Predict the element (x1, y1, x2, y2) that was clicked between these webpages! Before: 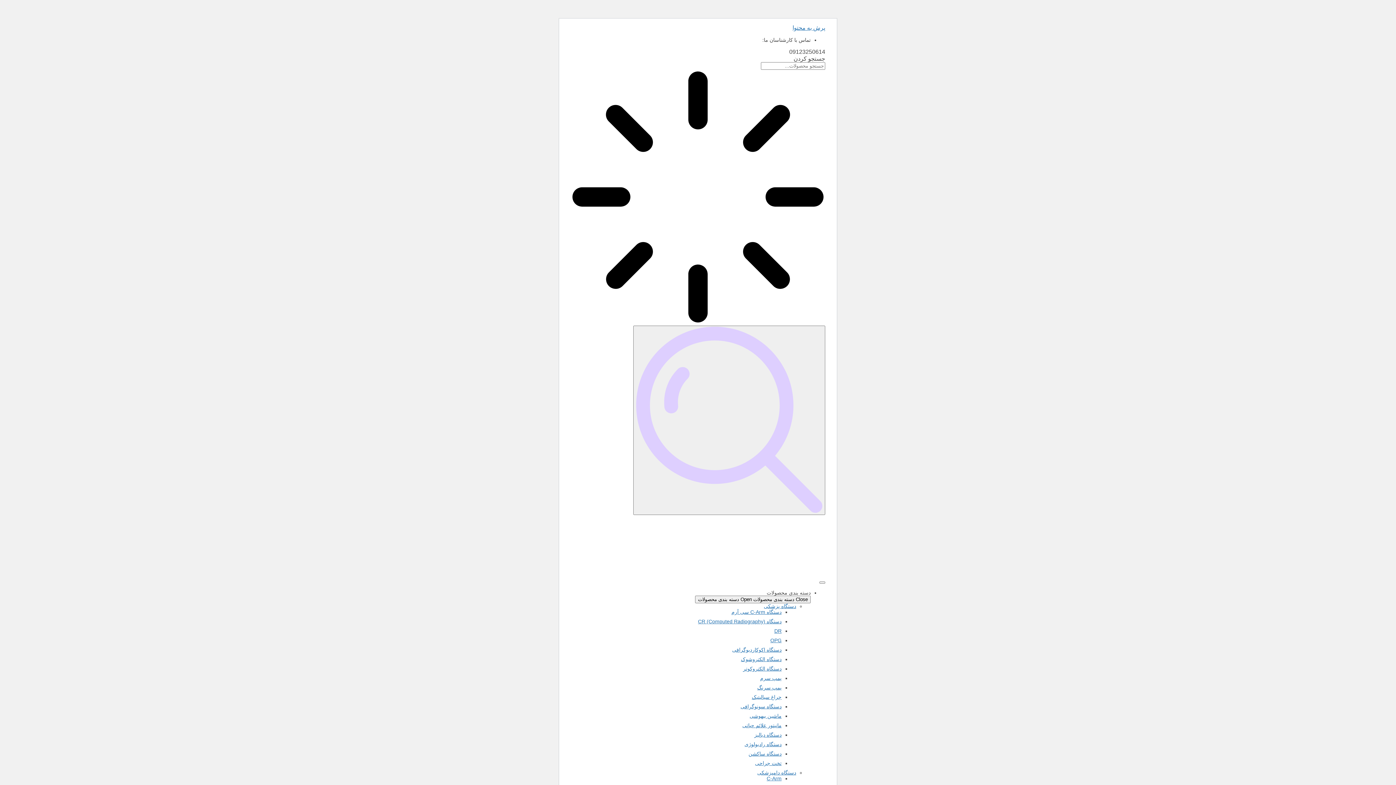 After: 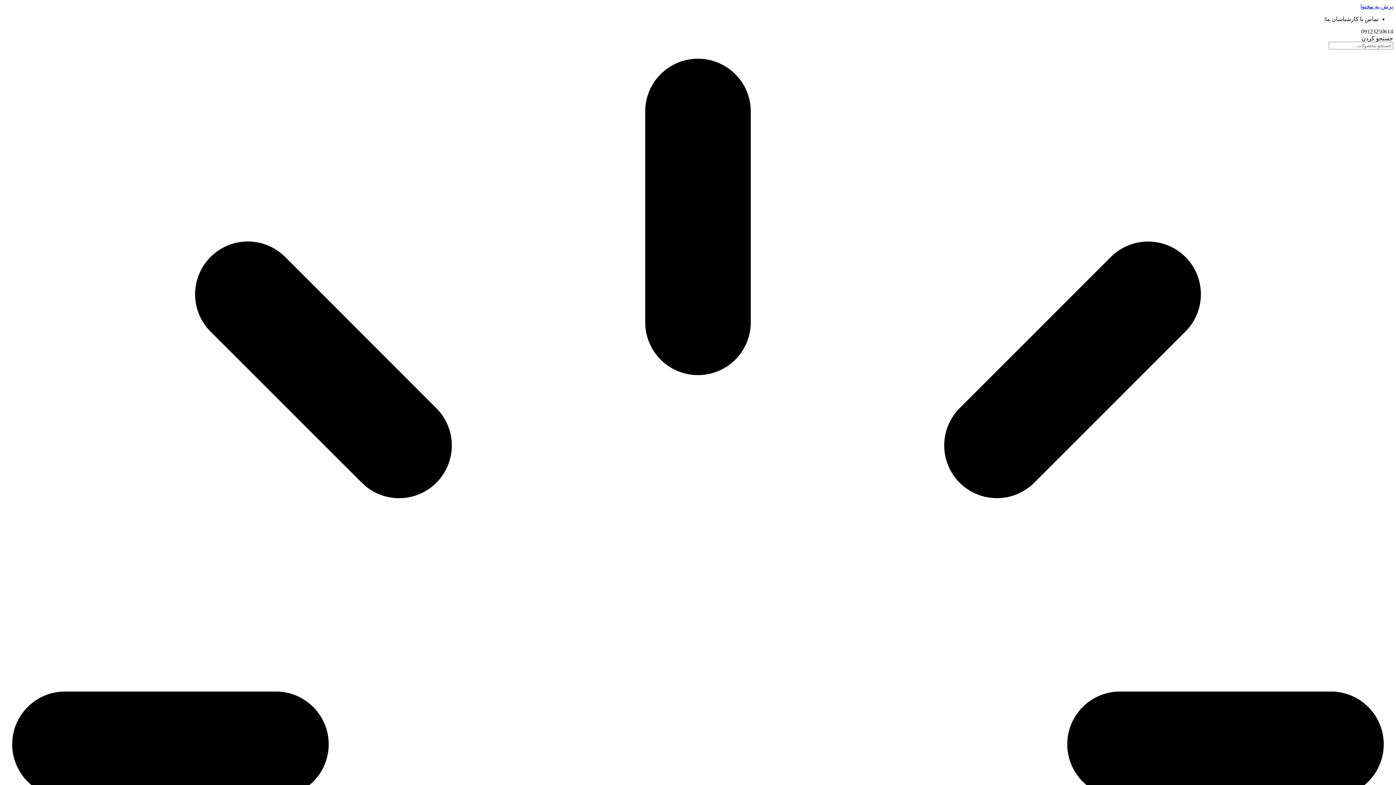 Action: bbox: (766, 776, 781, 781) label: C-Arm